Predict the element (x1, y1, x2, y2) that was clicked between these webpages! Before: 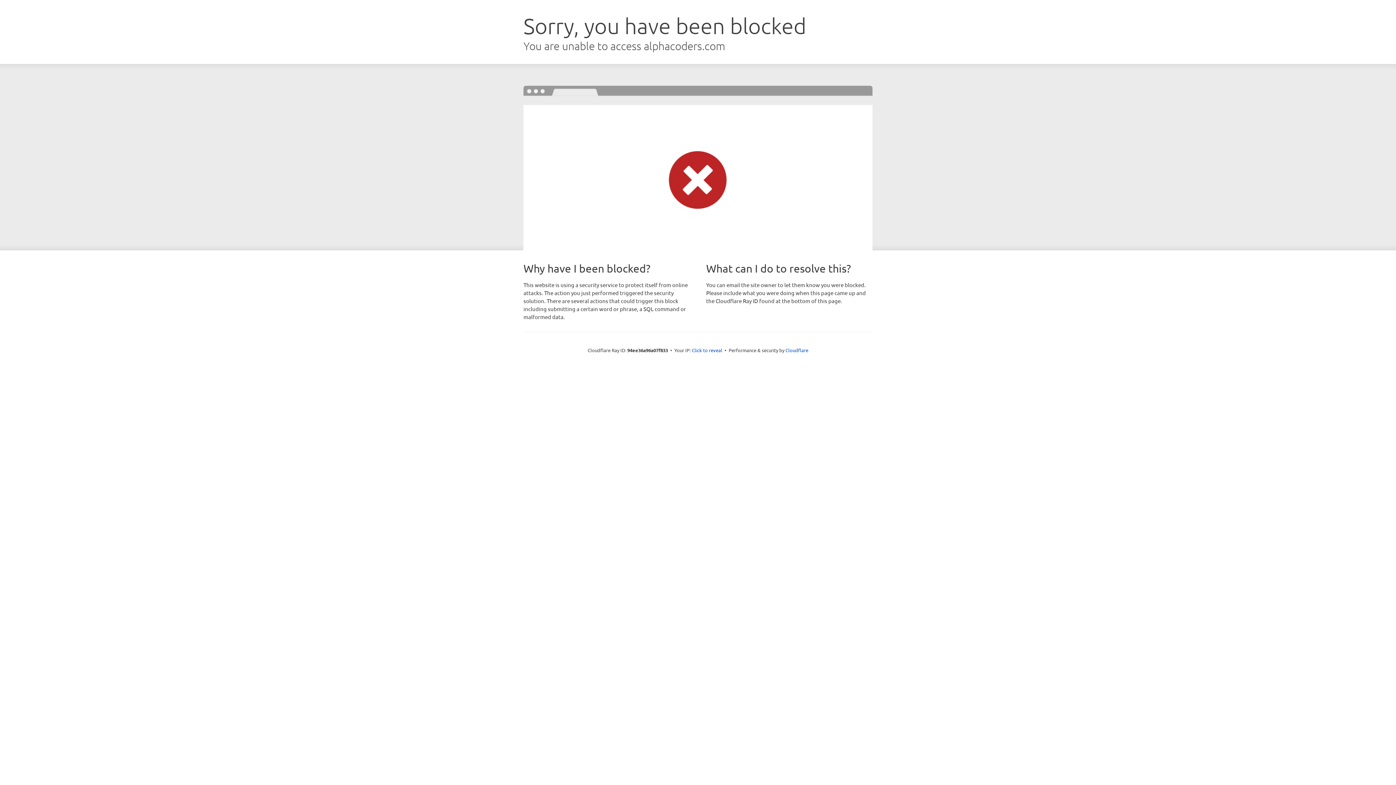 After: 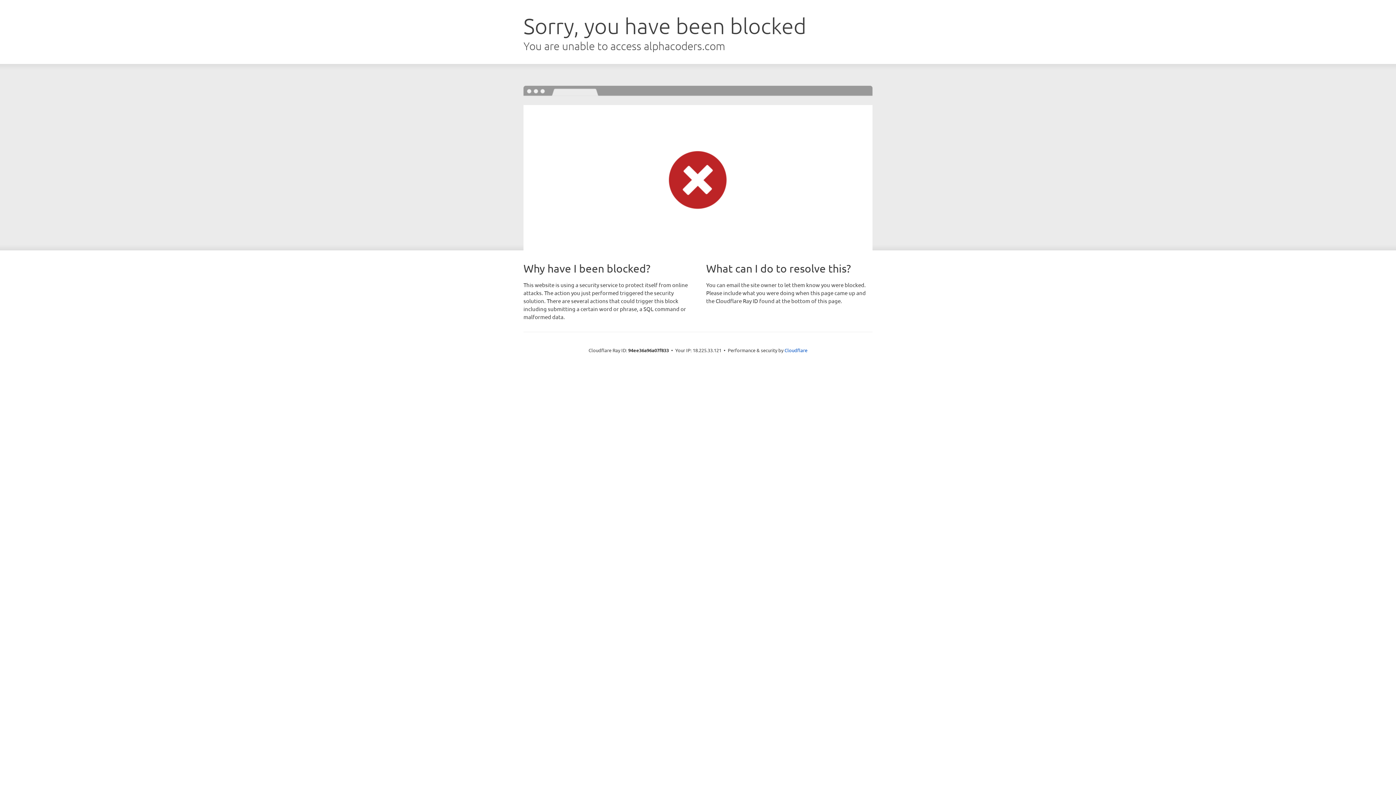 Action: bbox: (692, 346, 722, 353) label: Click to reveal